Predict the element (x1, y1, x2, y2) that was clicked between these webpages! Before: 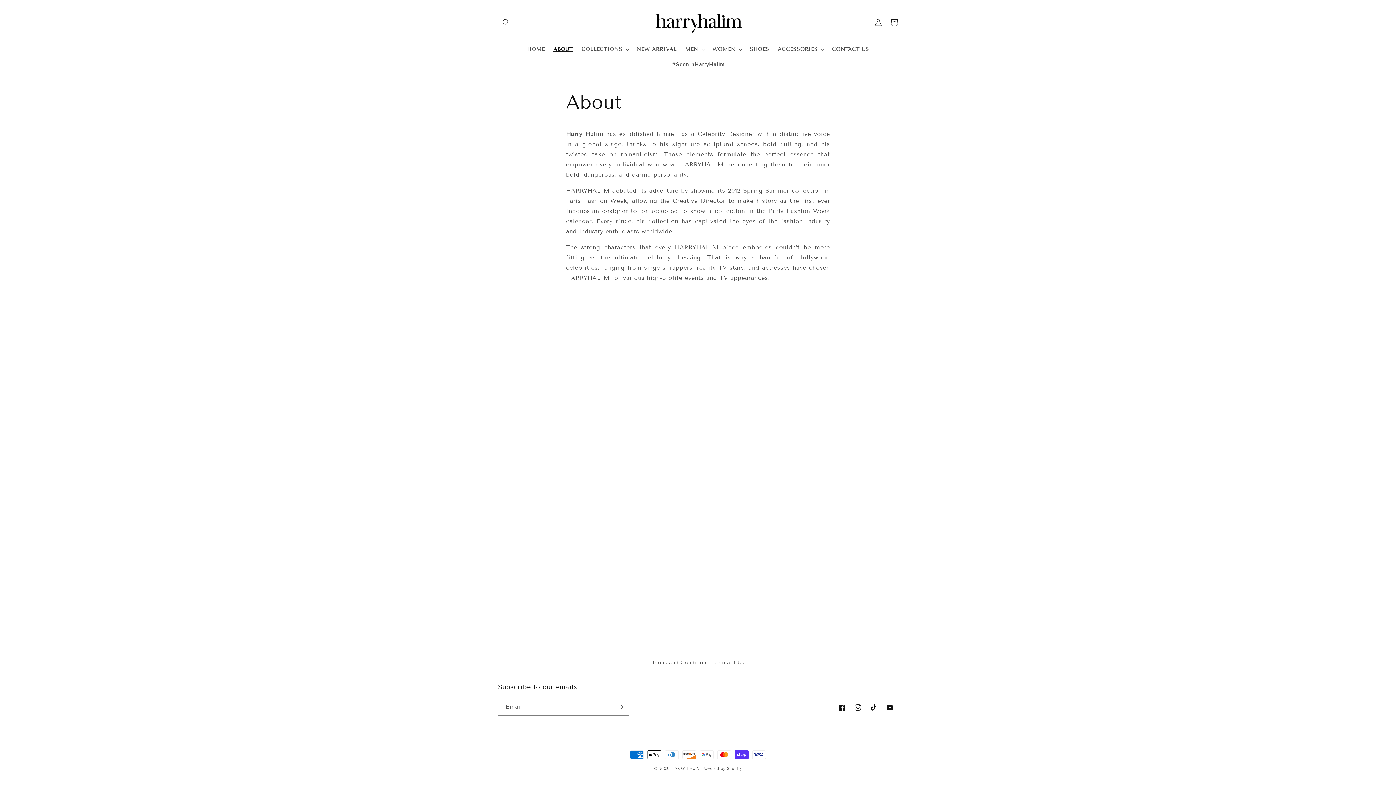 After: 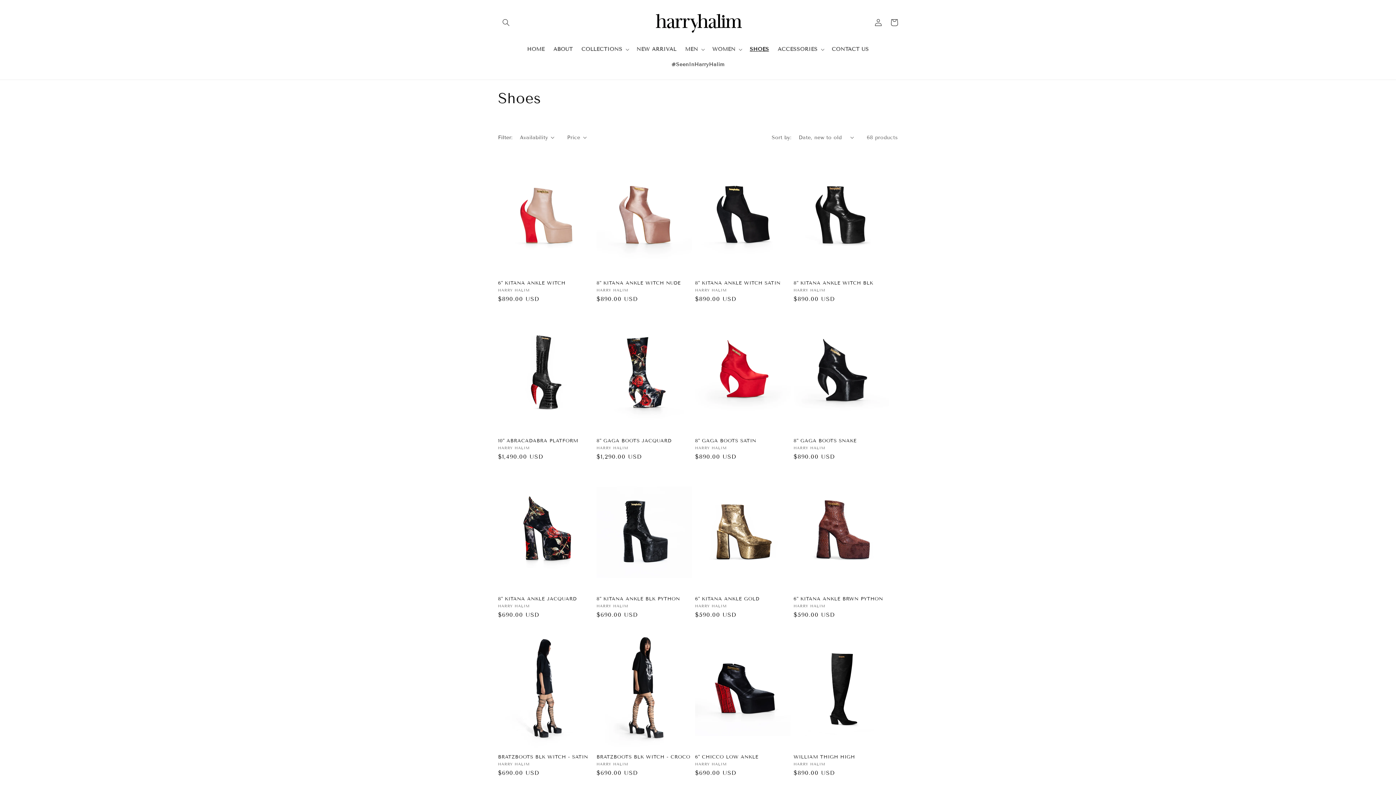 Action: bbox: (745, 41, 773, 57) label: SHOES